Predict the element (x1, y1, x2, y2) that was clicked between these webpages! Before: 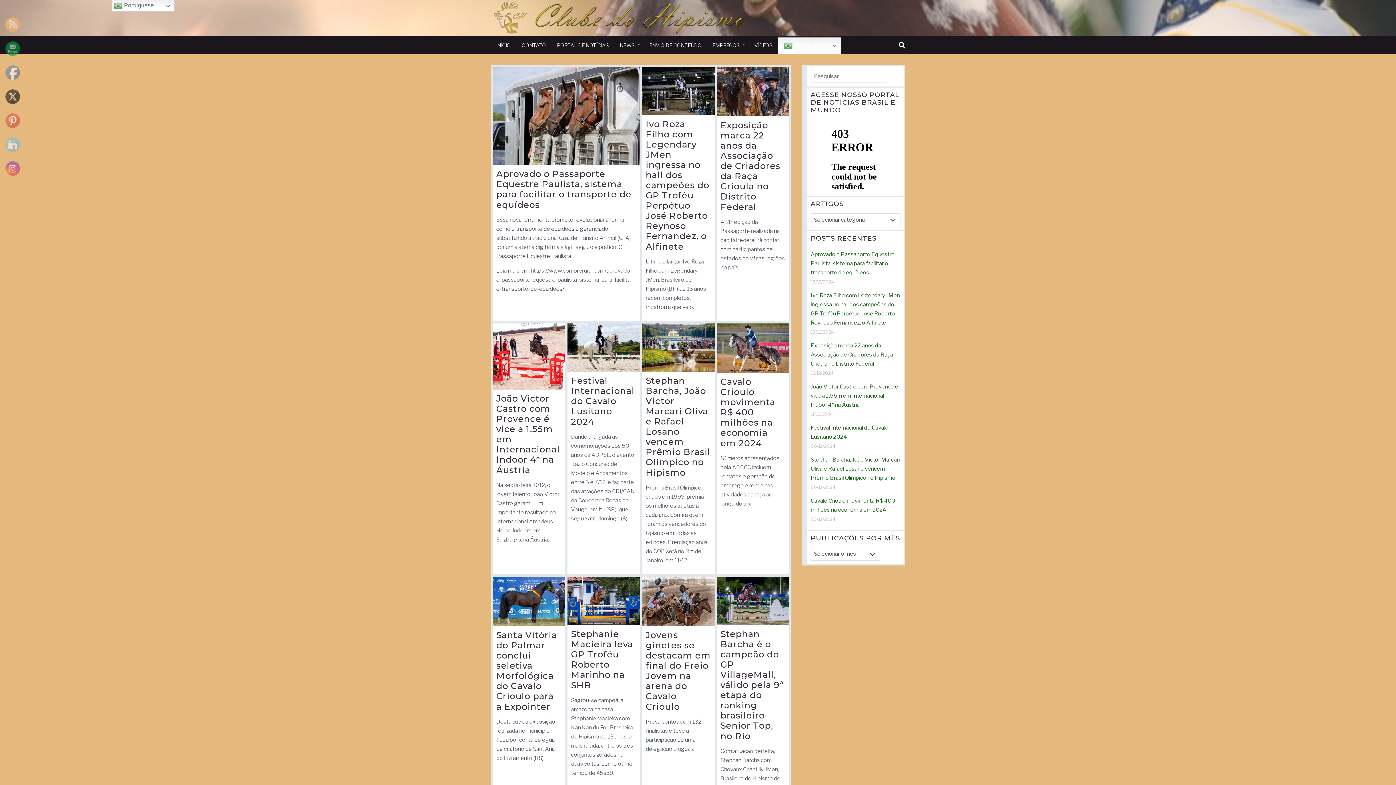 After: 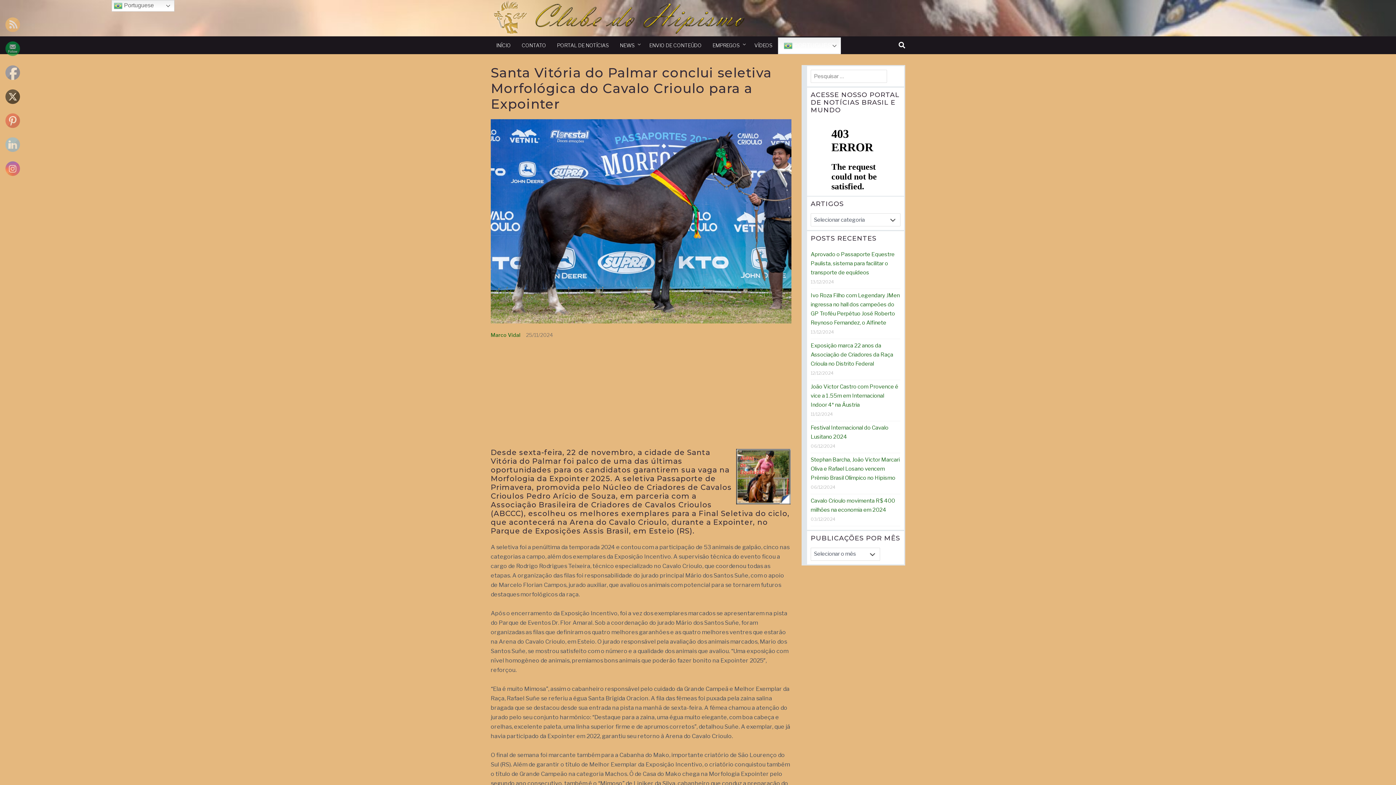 Action: label: Santa Vitória do Palmar conclui seletiva Morfológica do Cavalo Crioulo para a Expointer bbox: (496, 630, 557, 712)